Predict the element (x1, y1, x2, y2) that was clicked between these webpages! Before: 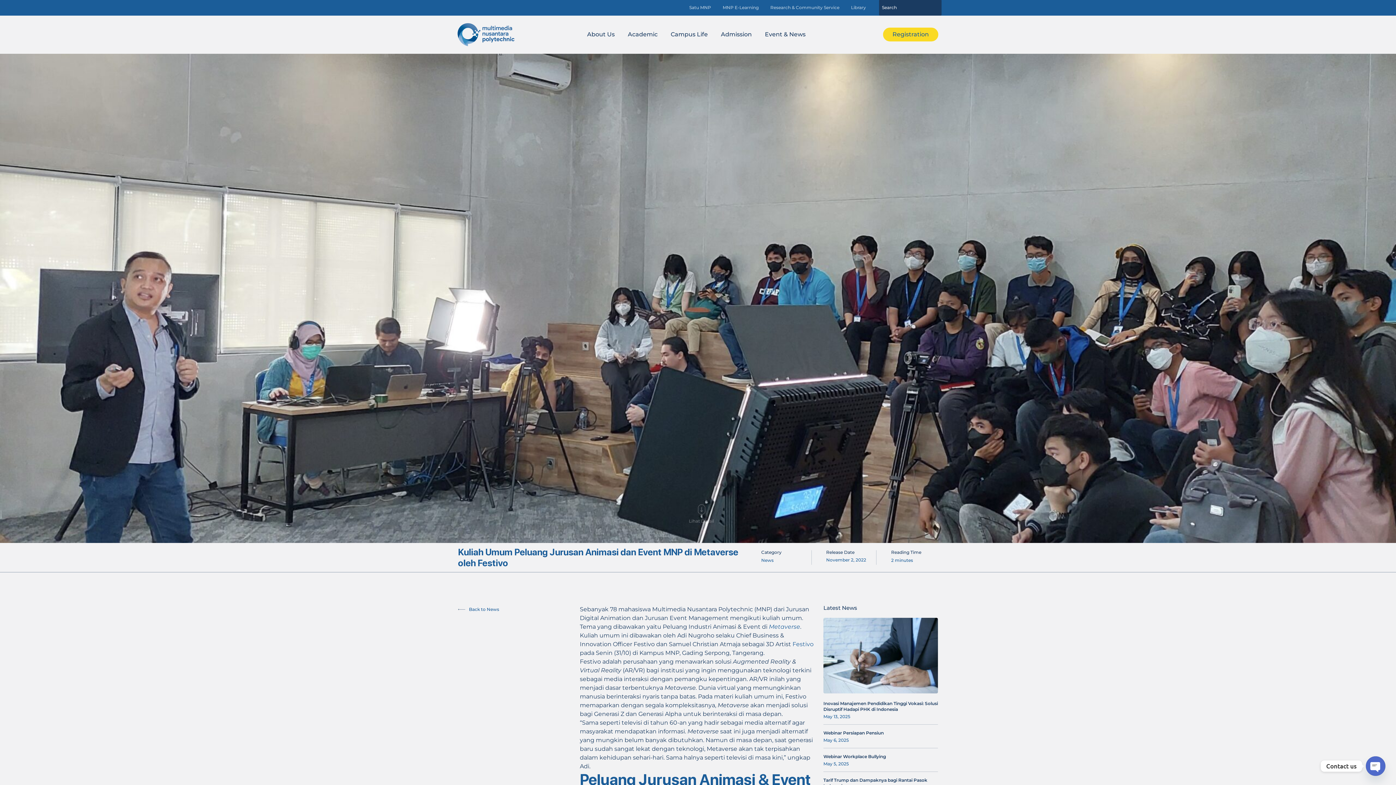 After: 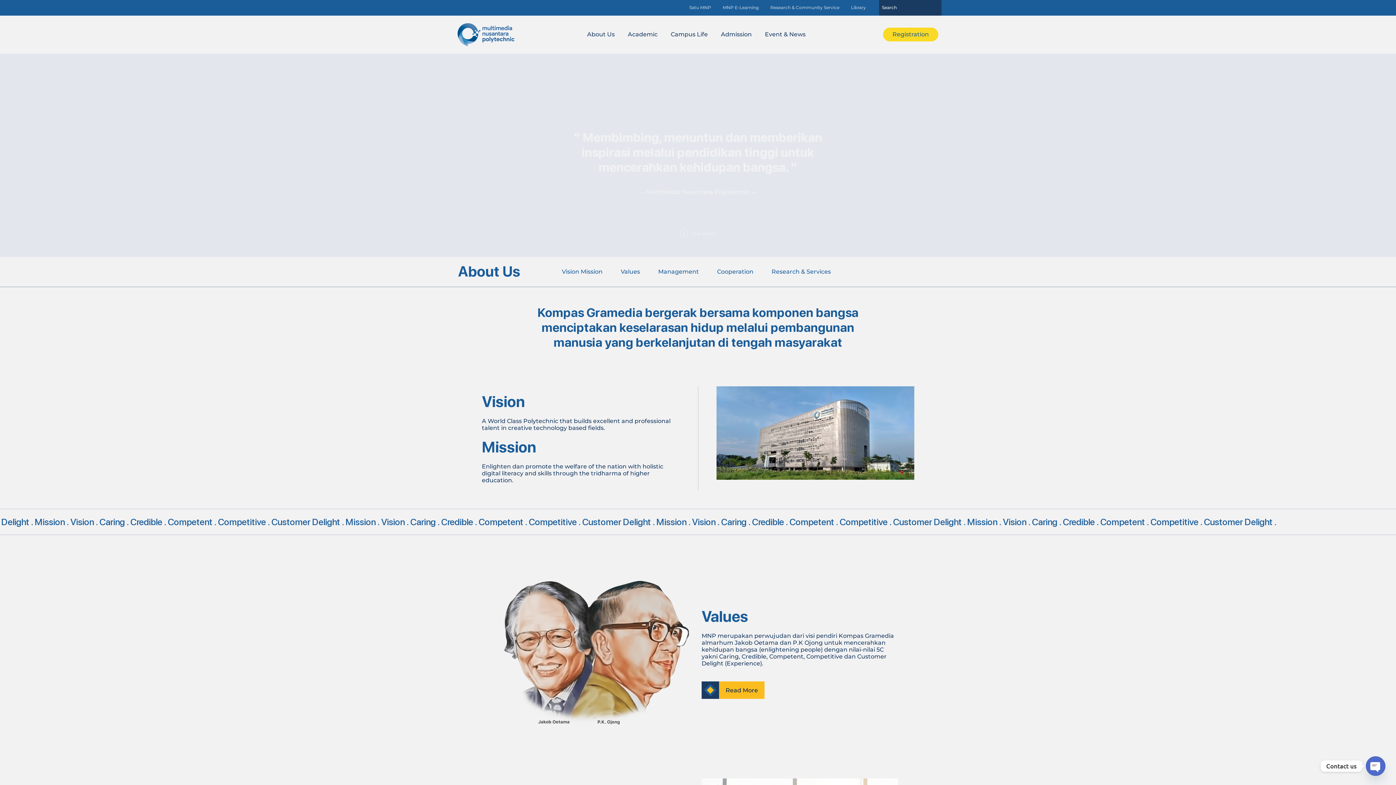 Action: label: About Us bbox: (580, 28, 621, 40)